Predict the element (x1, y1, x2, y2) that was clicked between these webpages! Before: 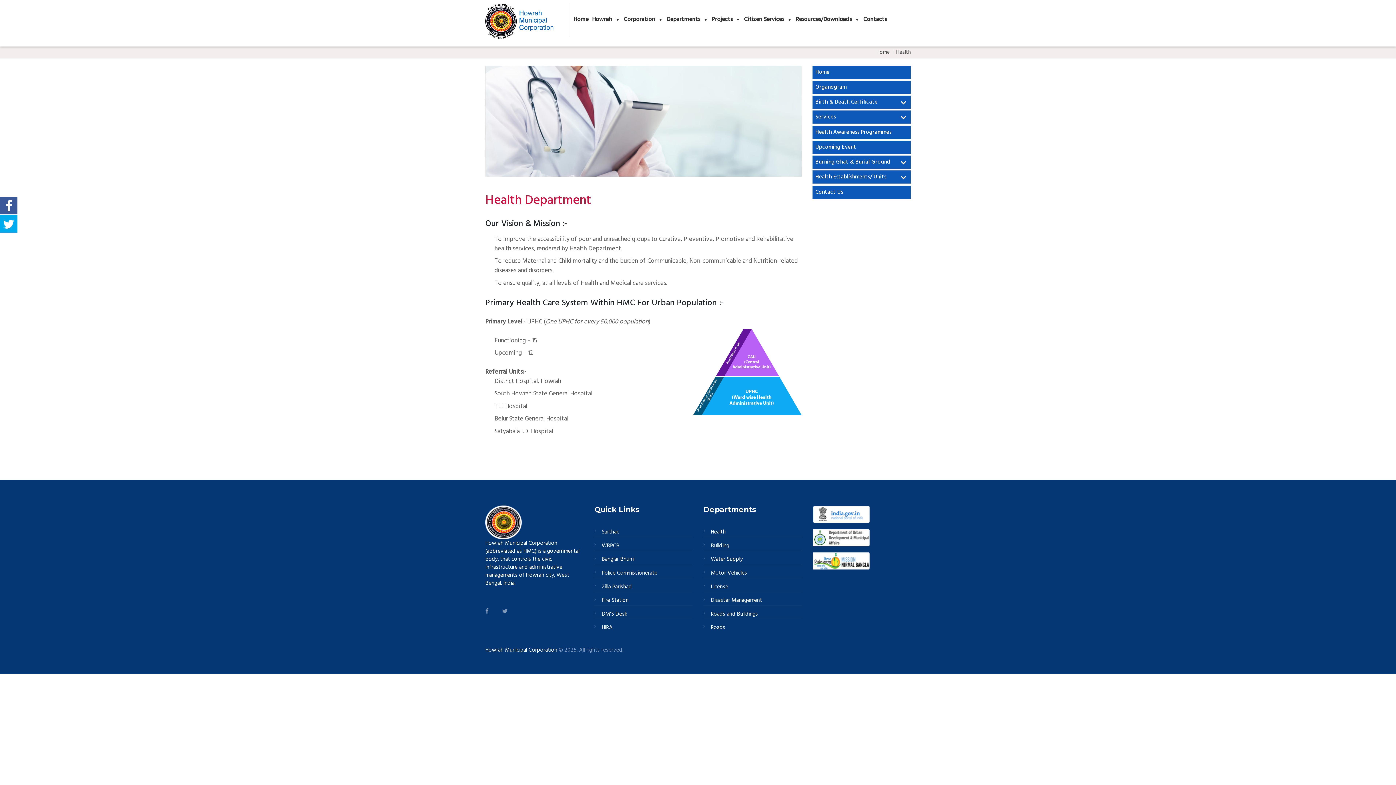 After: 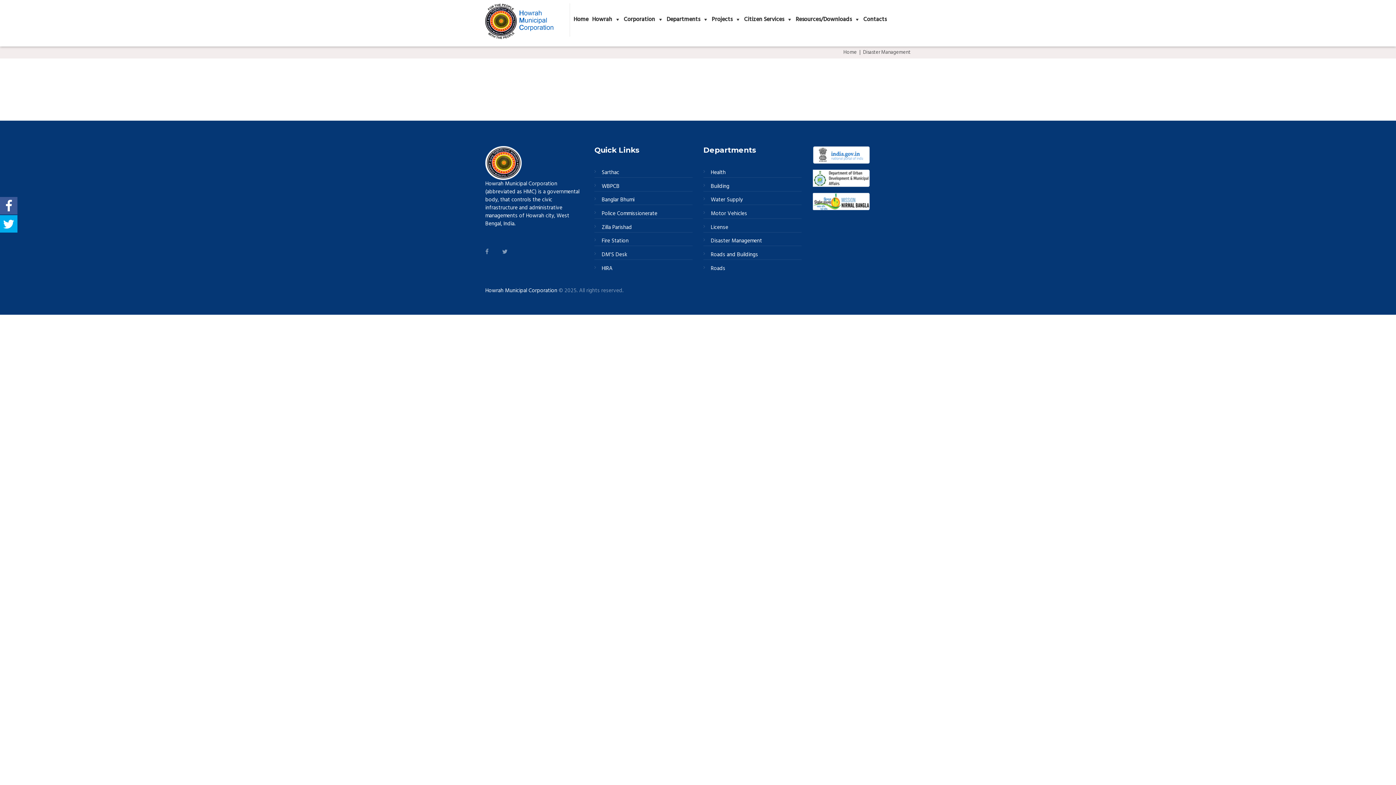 Action: label: Disaster Management bbox: (703, 596, 801, 605)